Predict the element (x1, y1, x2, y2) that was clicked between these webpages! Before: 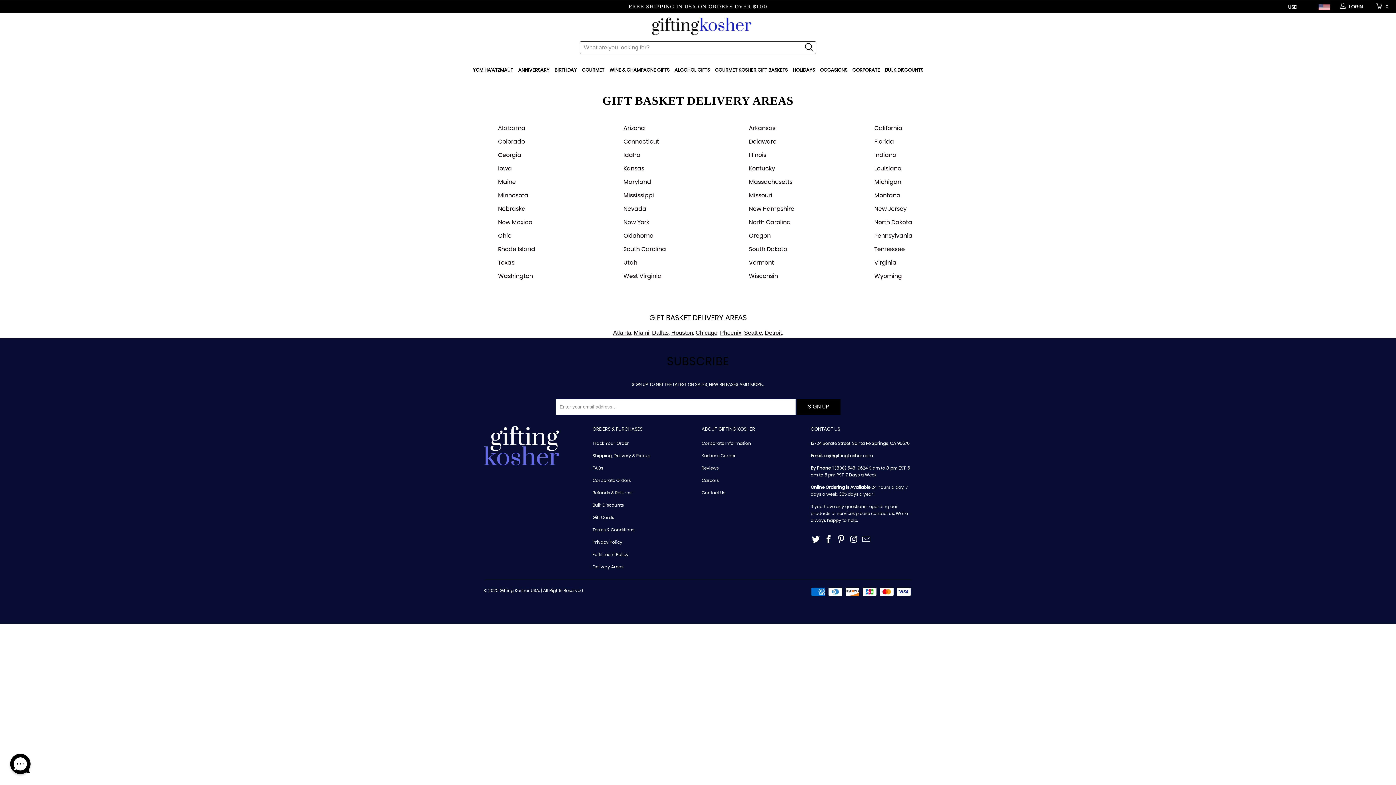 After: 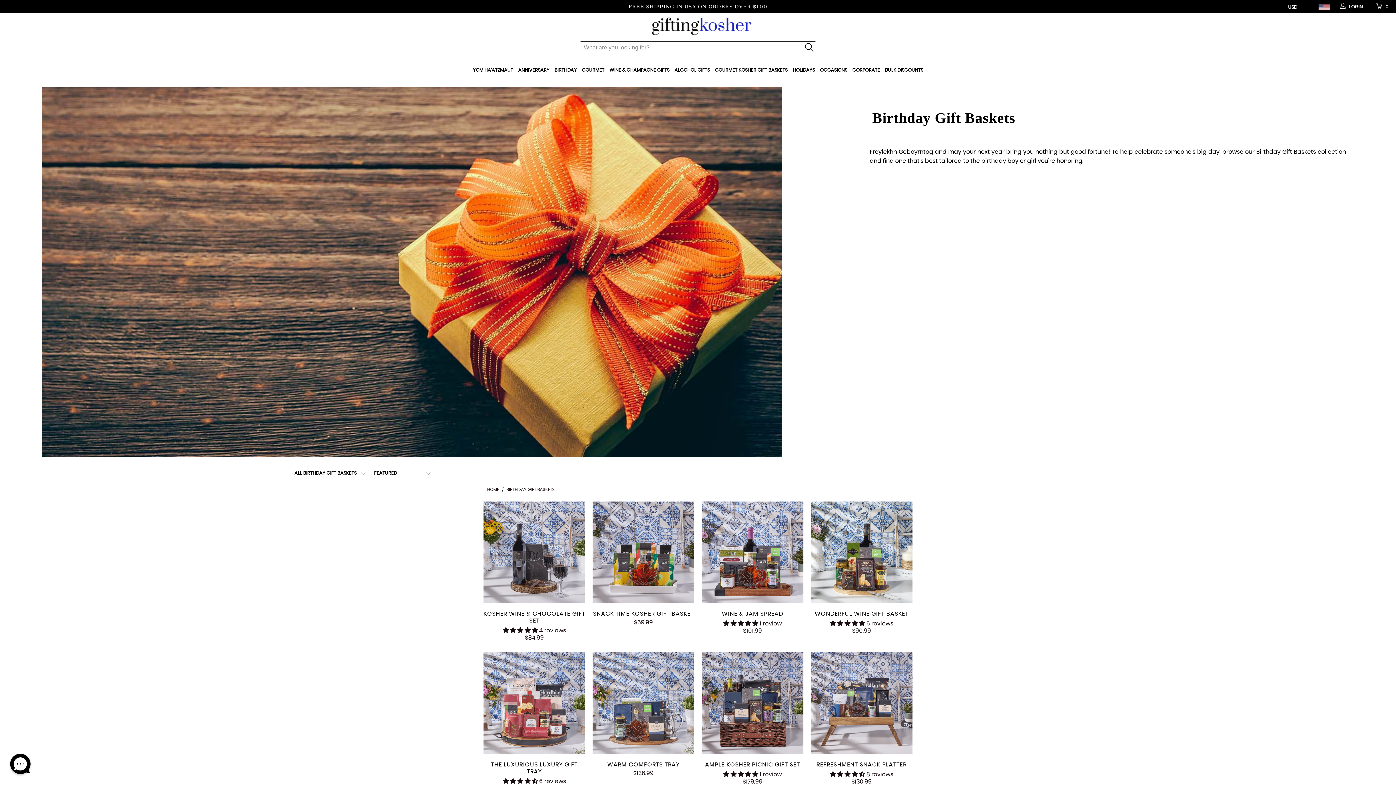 Action: bbox: (554, 61, 576, 79) label: BIRTHDAY